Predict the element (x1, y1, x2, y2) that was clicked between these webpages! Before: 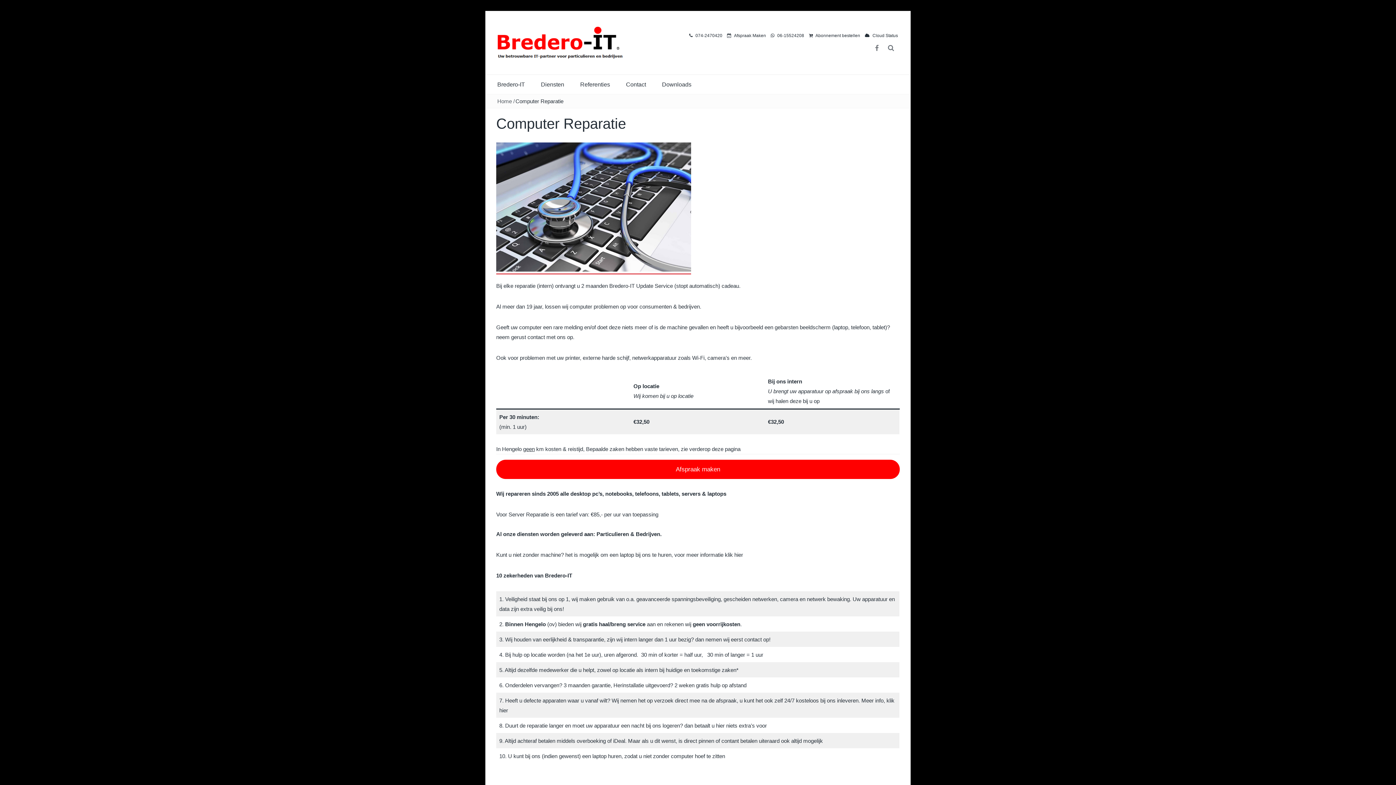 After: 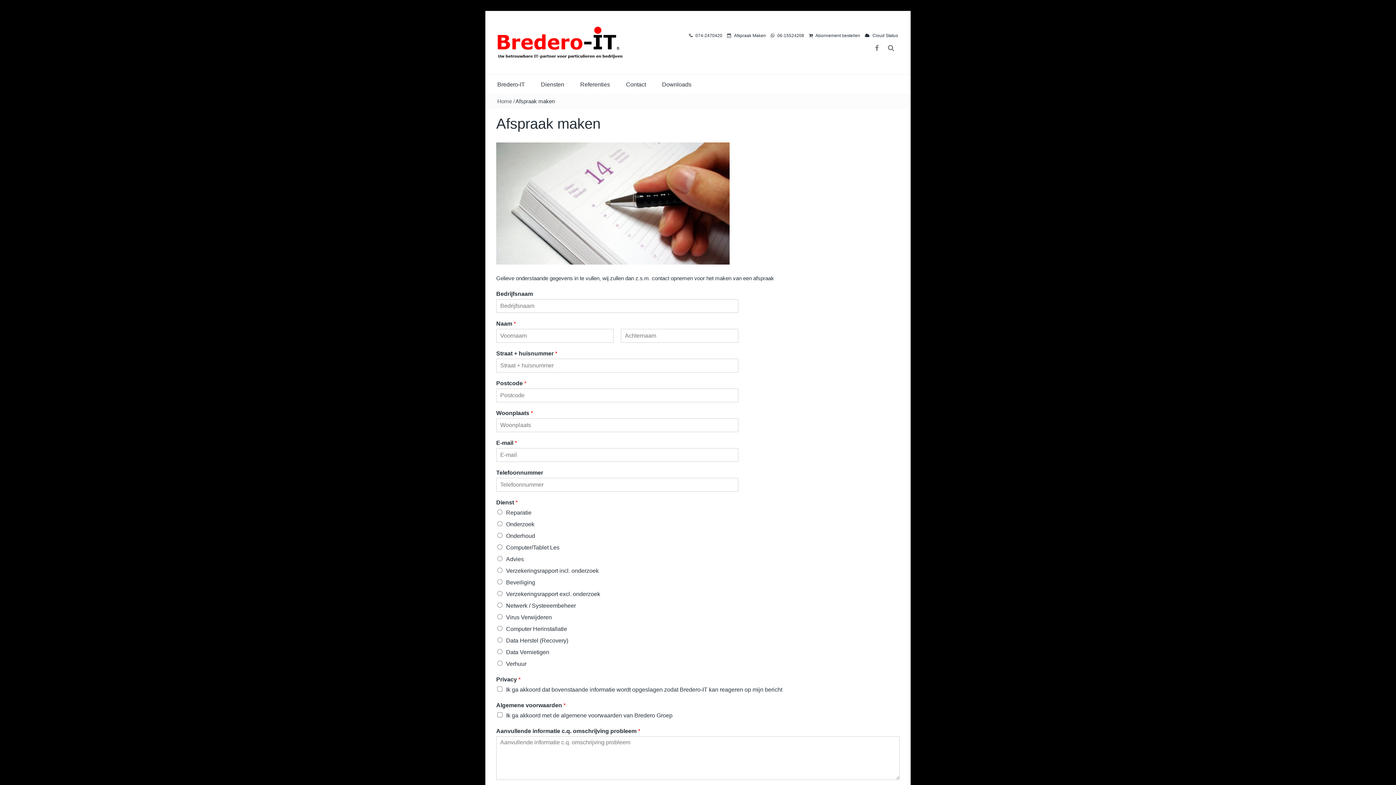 Action: label: Afspraak maken bbox: (496, 459, 900, 479)